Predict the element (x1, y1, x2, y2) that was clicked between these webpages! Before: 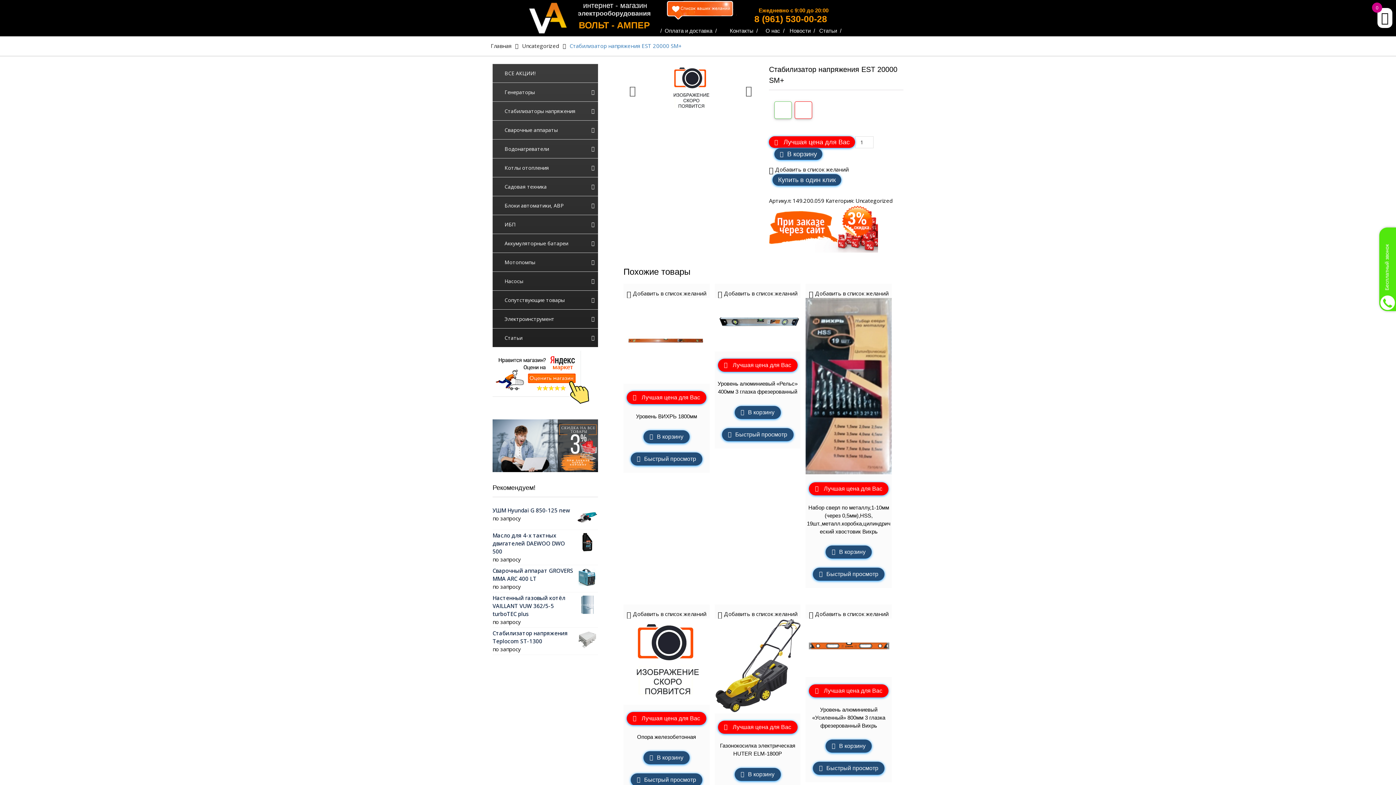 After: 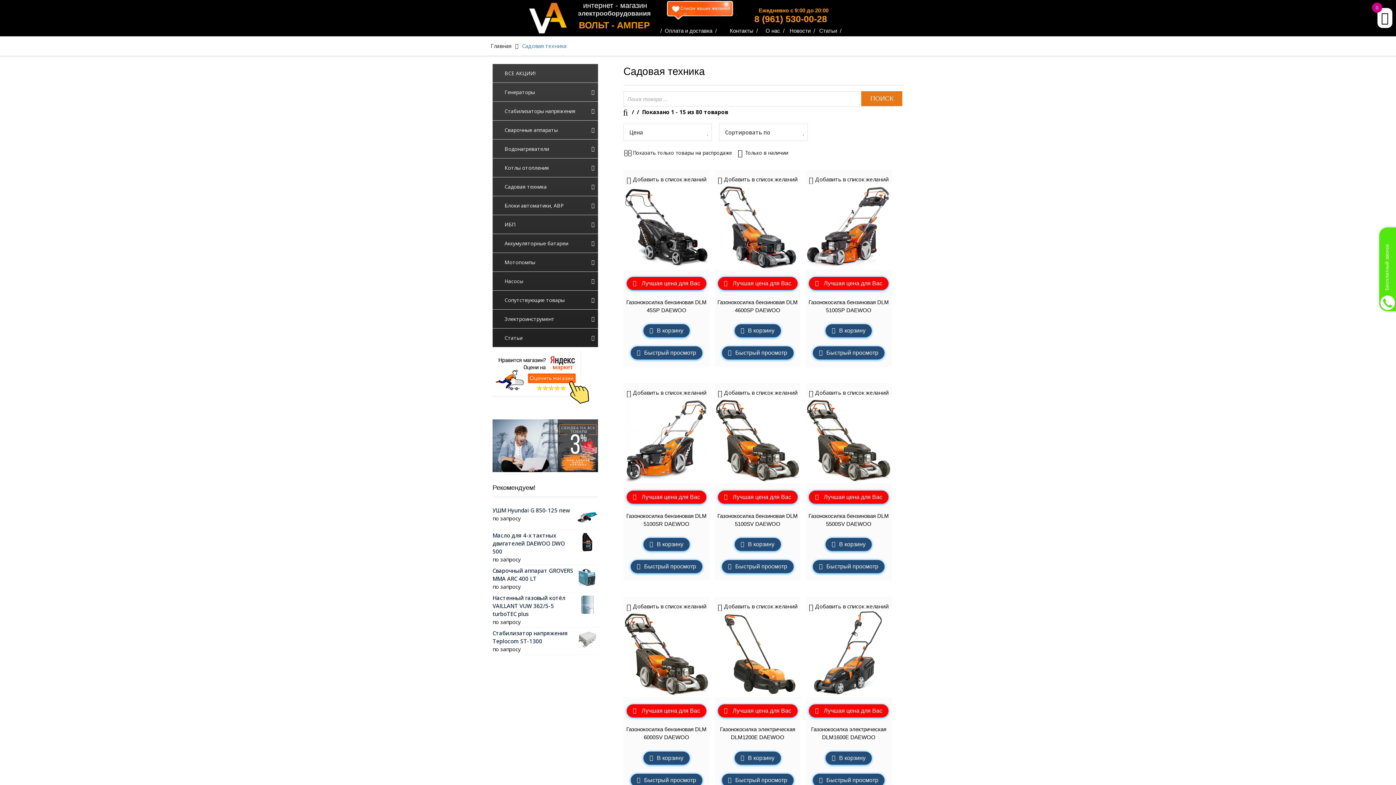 Action: bbox: (499, 179, 598, 194) label: Садовая техника